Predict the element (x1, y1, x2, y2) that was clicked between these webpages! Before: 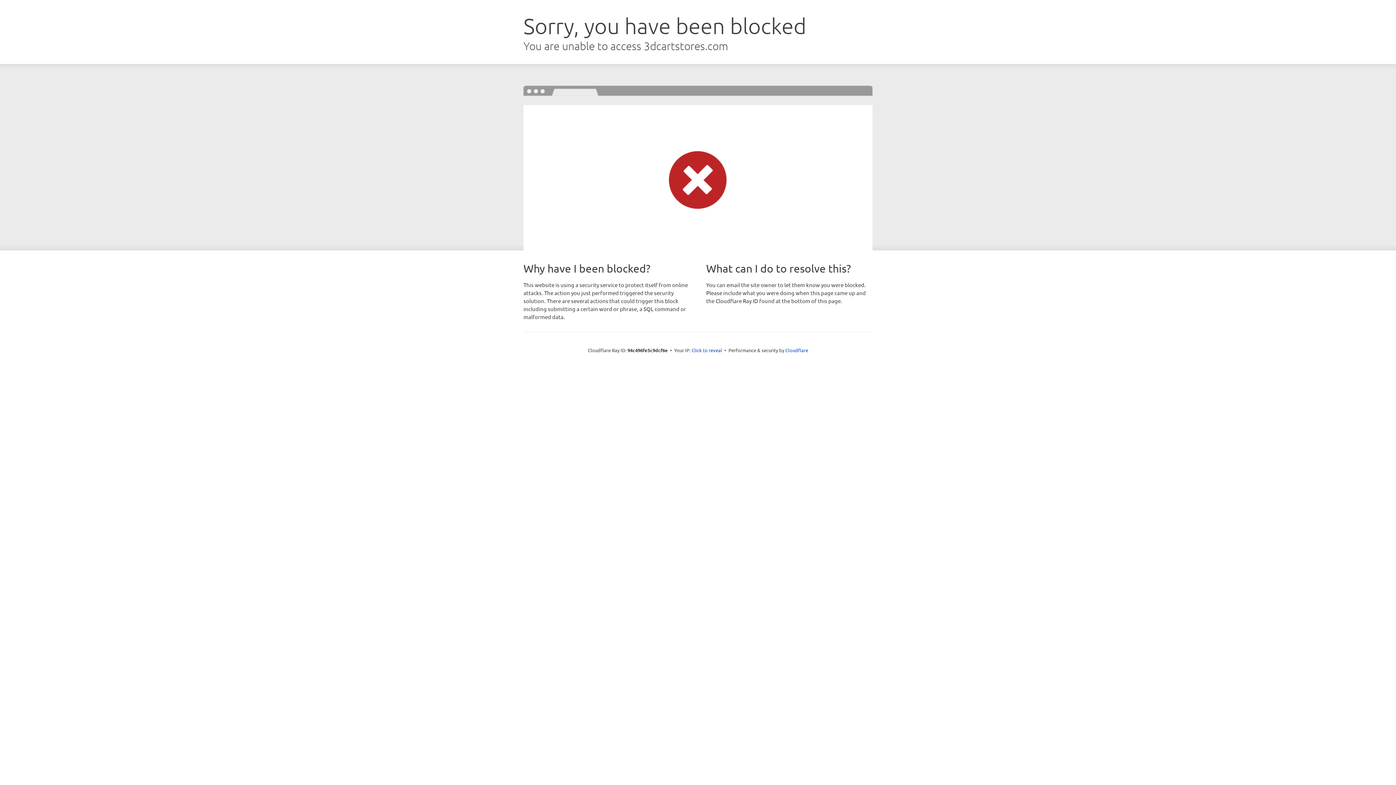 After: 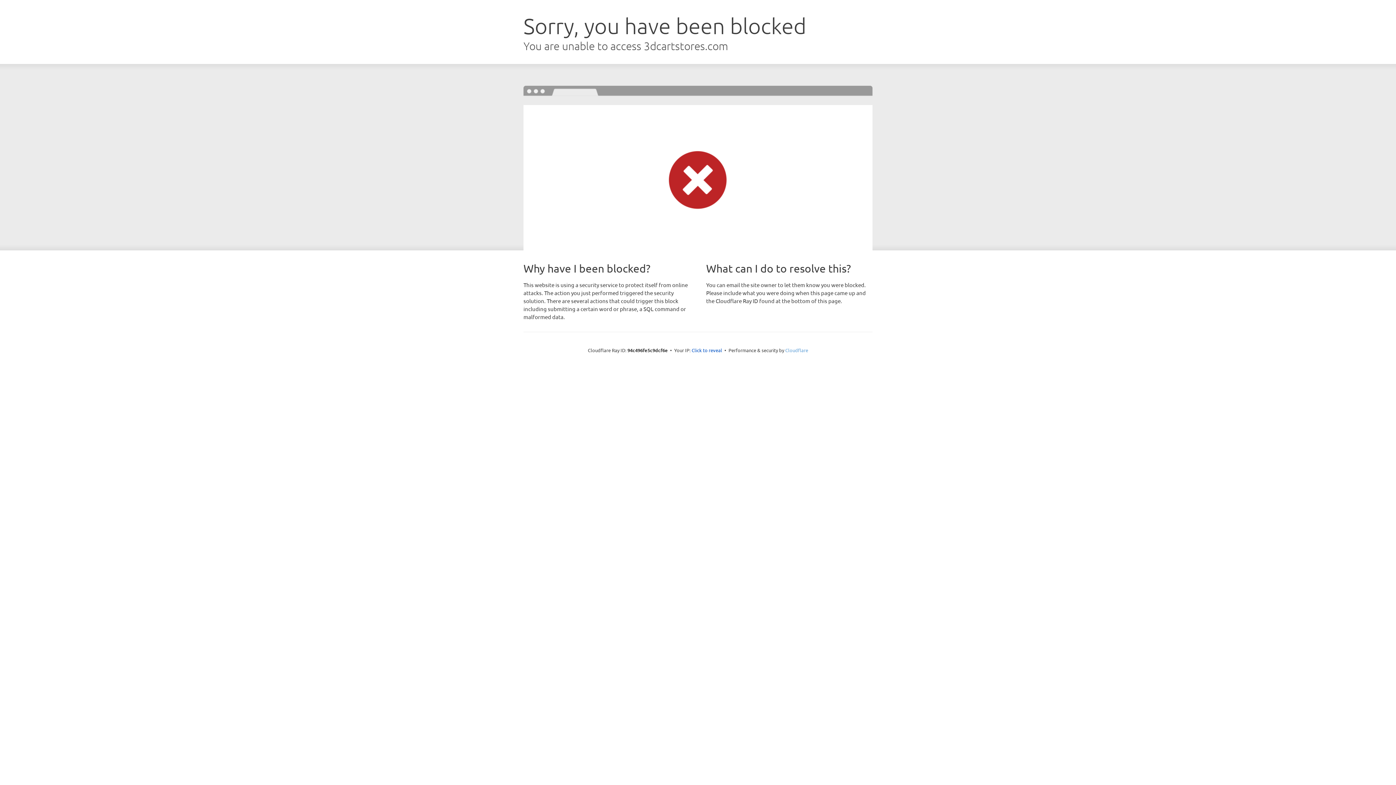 Action: label: Cloudflare bbox: (785, 347, 808, 353)